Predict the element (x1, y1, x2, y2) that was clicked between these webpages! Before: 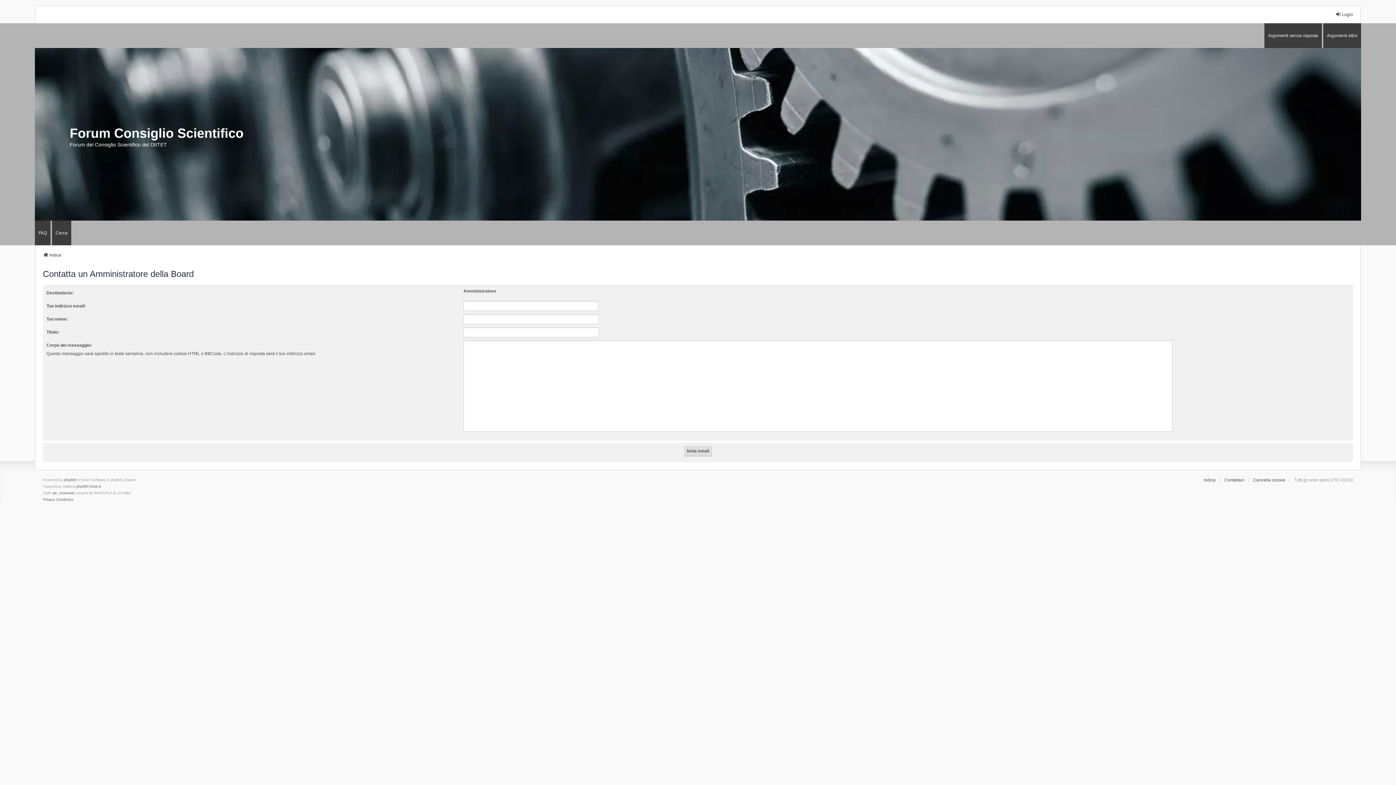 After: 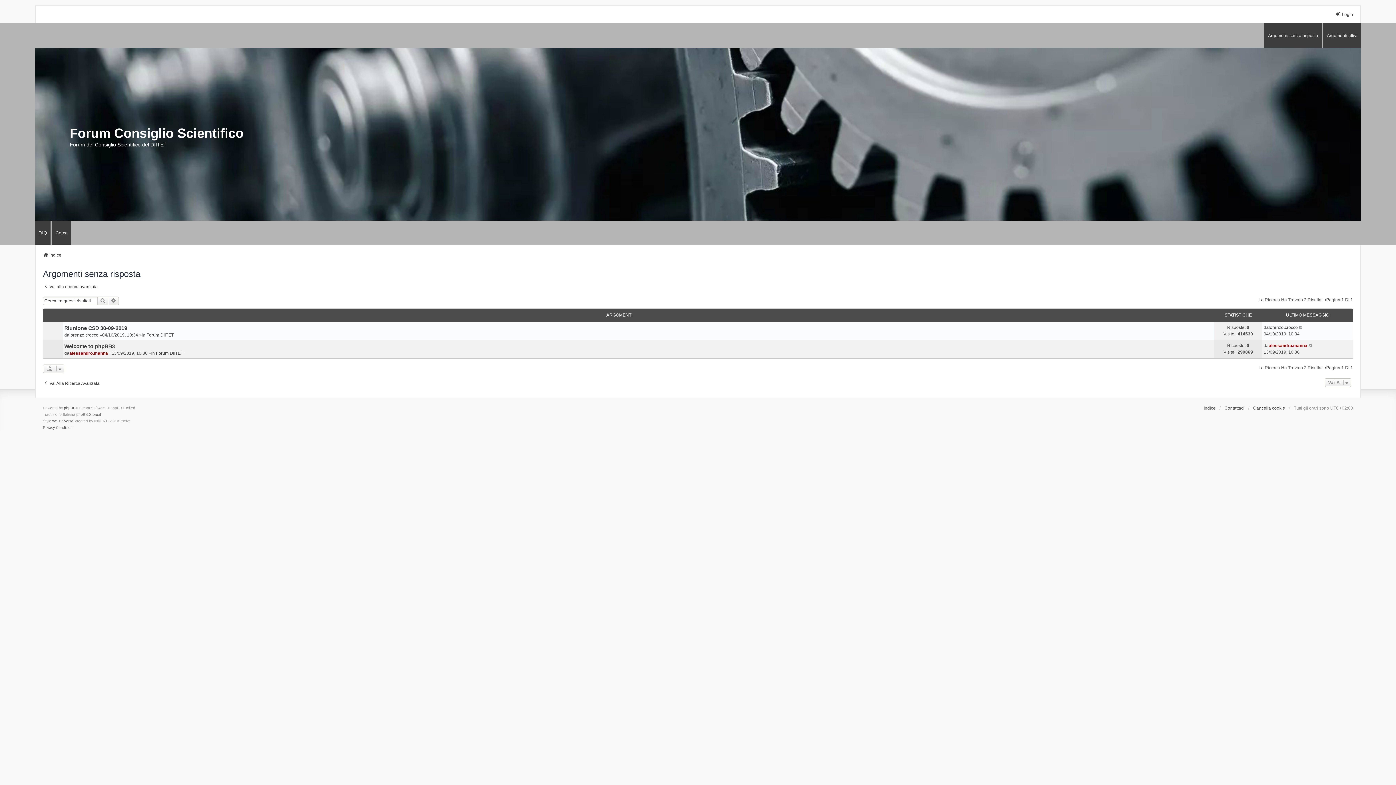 Action: label: Argomenti senza risposta bbox: (1264, 23, 1322, 47)